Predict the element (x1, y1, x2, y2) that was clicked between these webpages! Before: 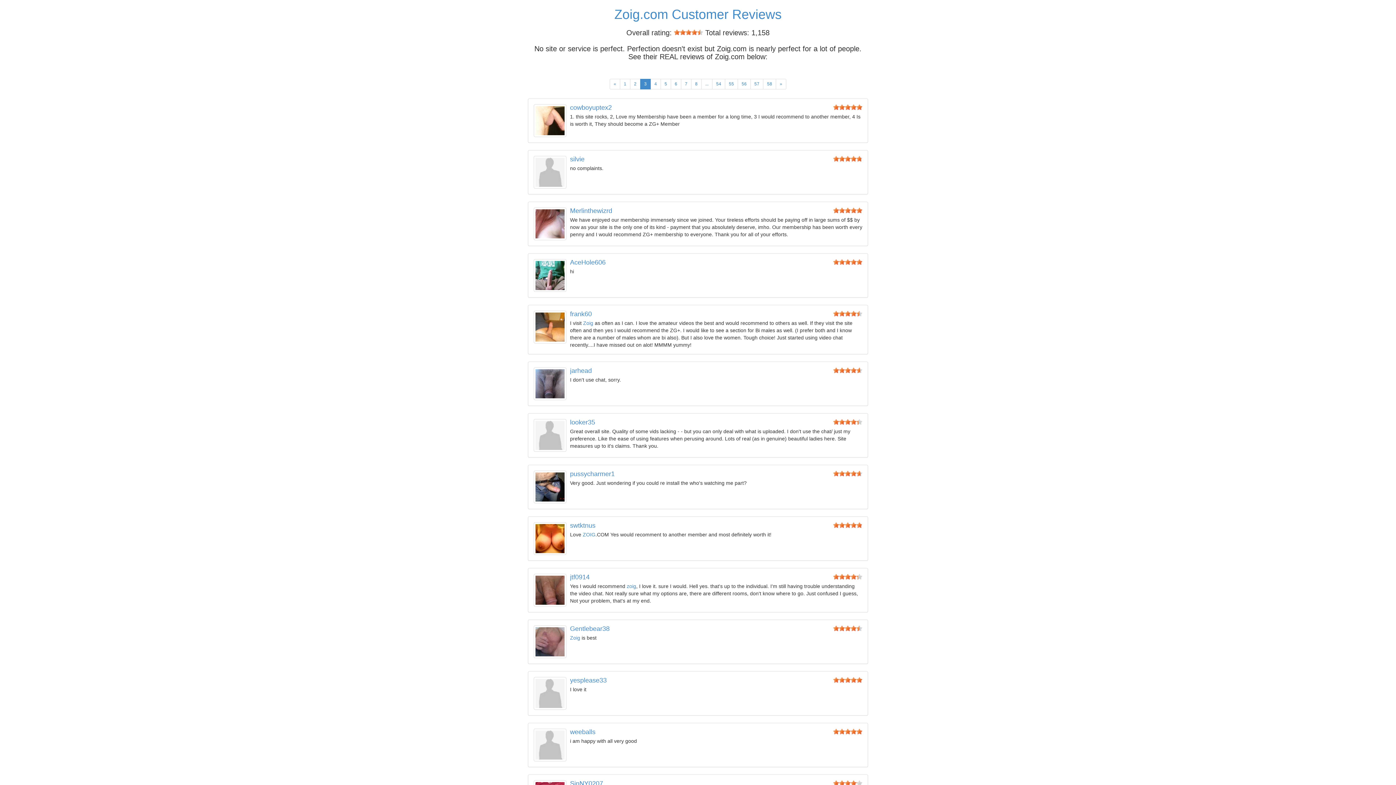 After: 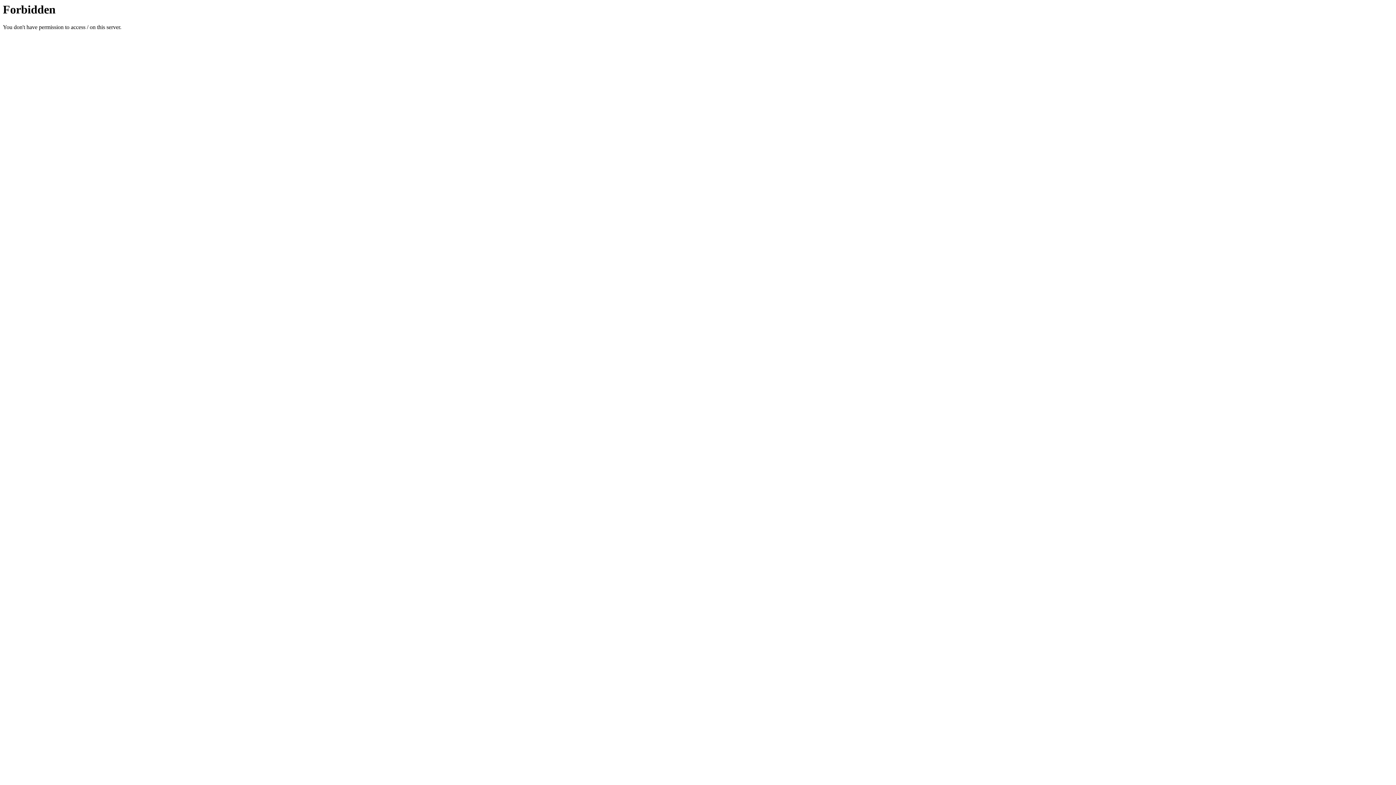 Action: label: Zoig bbox: (570, 635, 580, 641)